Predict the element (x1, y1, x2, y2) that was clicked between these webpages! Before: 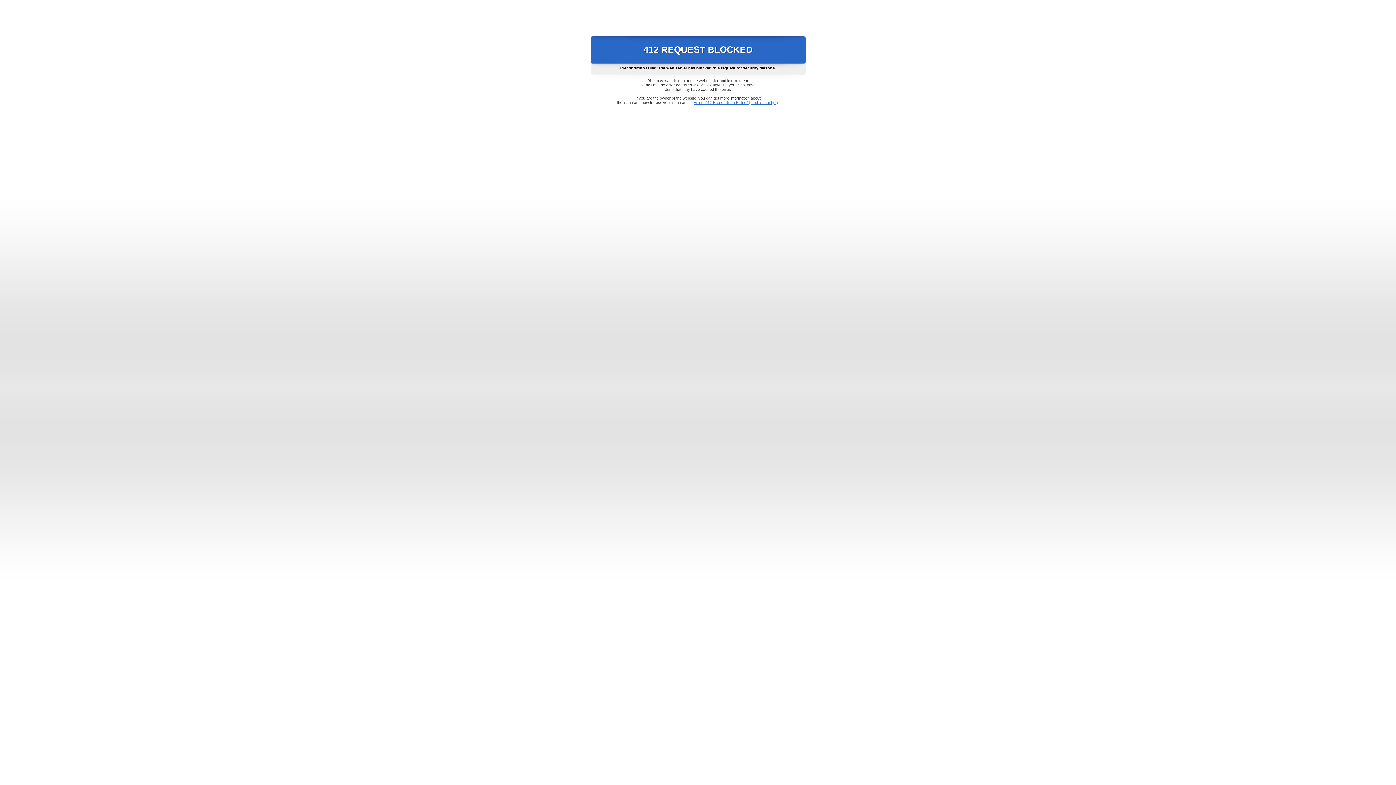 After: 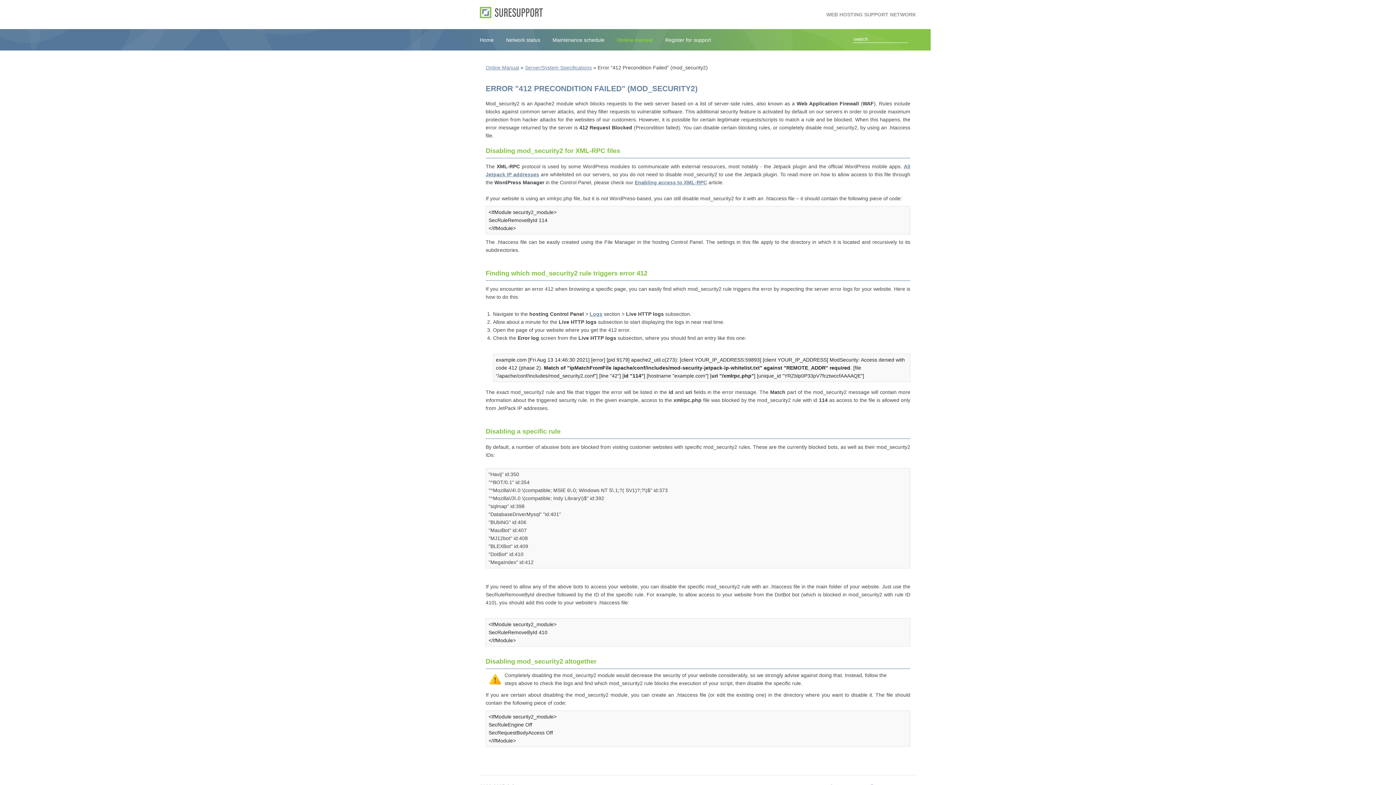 Action: label: Error "412 Precondition Failed" (mod_security2) bbox: (693, 100, 778, 104)